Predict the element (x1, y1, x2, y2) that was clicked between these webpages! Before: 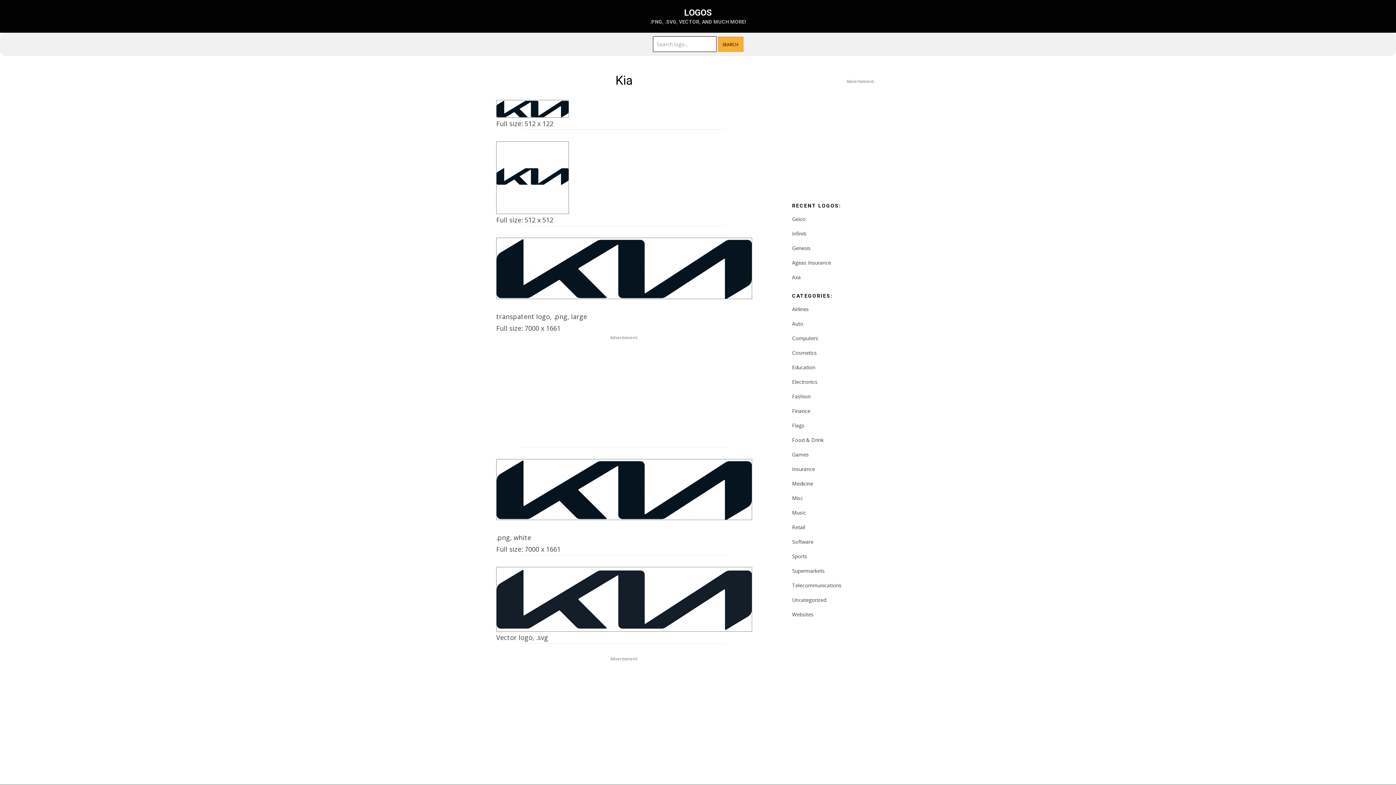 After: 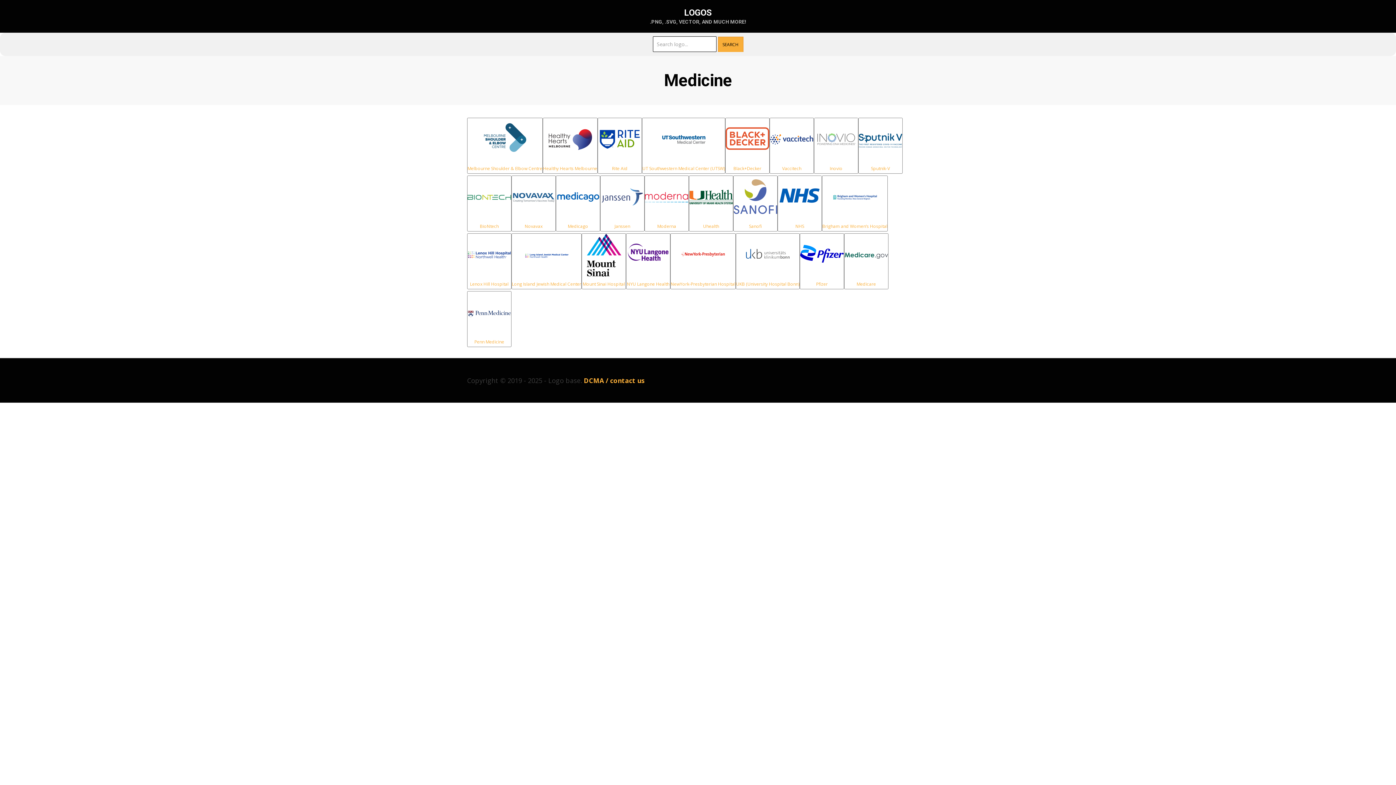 Action: bbox: (792, 479, 929, 488) label: Medicine